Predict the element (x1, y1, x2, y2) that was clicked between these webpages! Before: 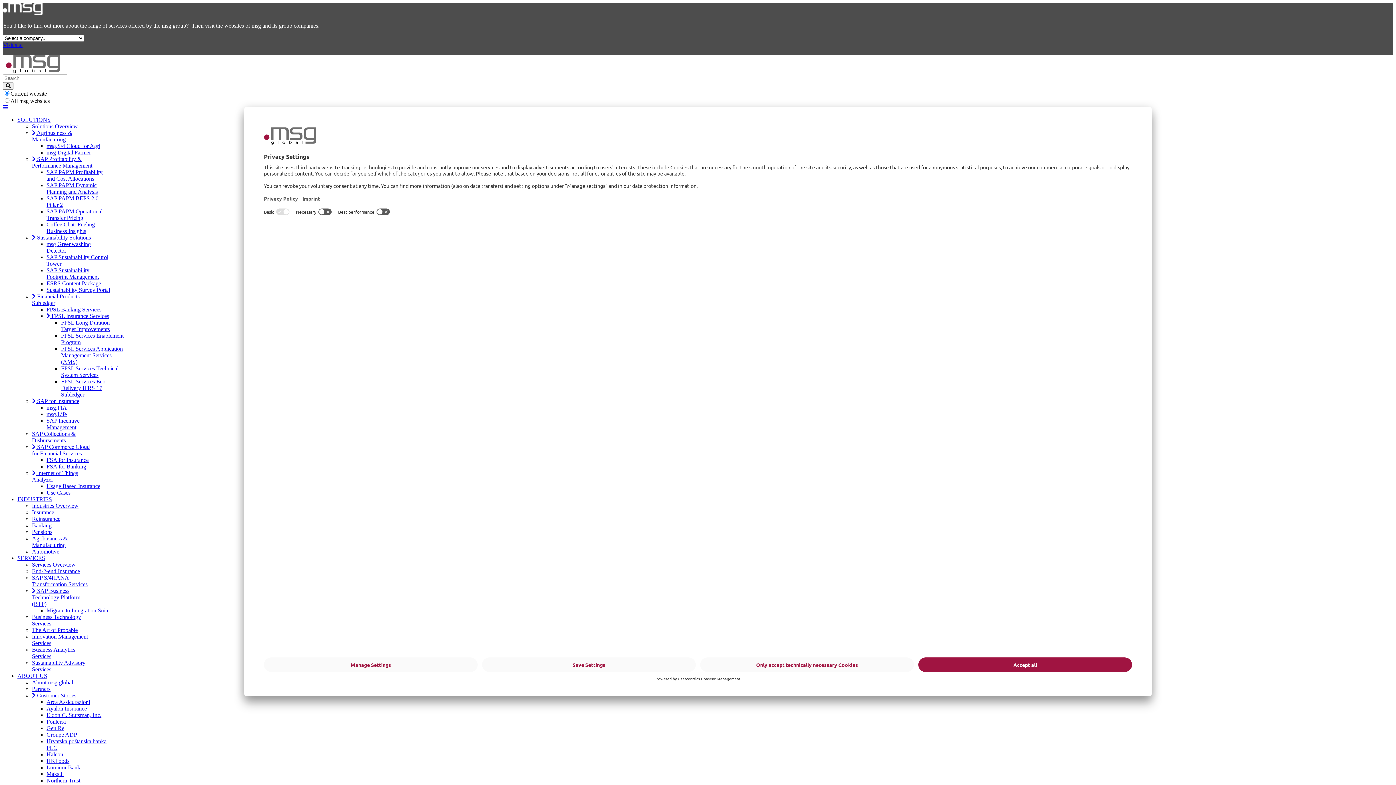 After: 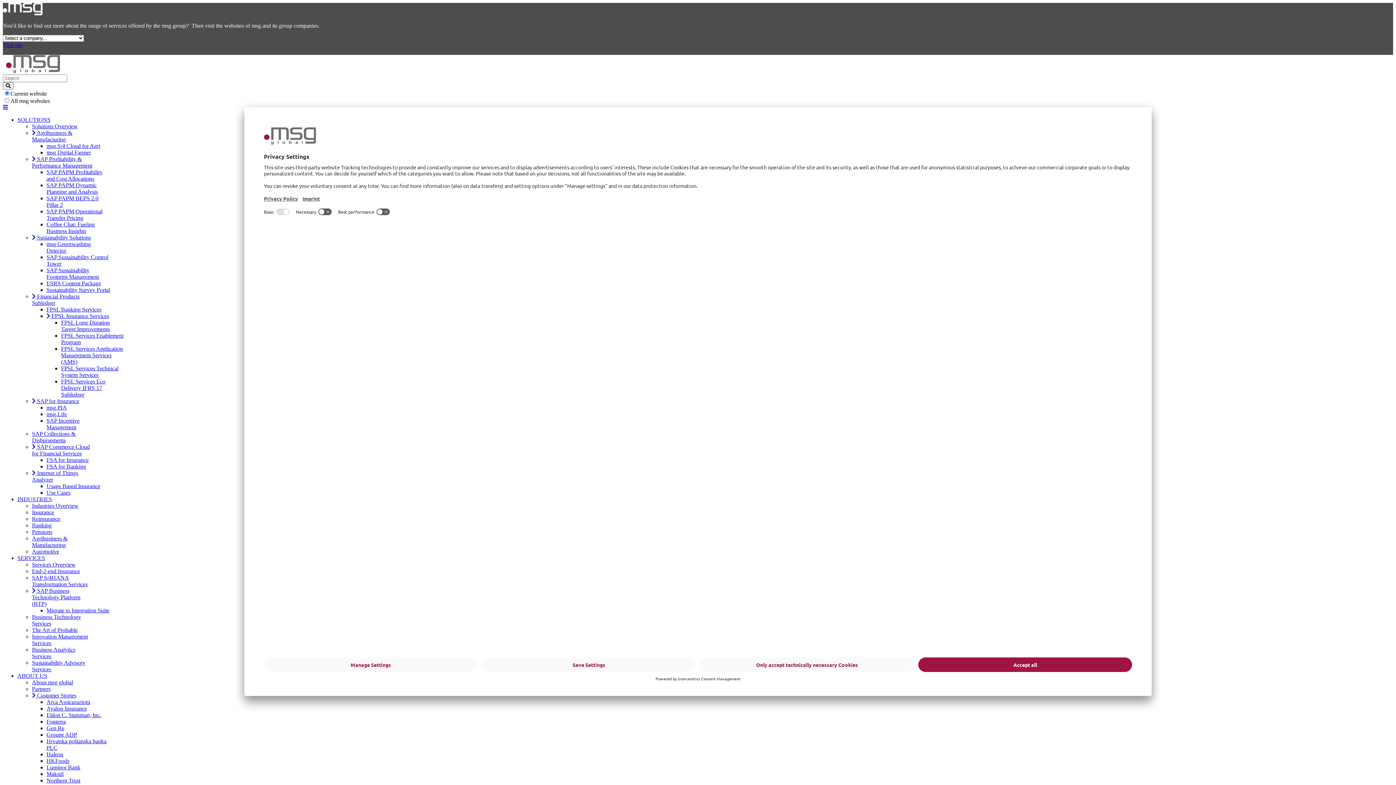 Action: label:  Customer Stories bbox: (32, 692, 76, 698)